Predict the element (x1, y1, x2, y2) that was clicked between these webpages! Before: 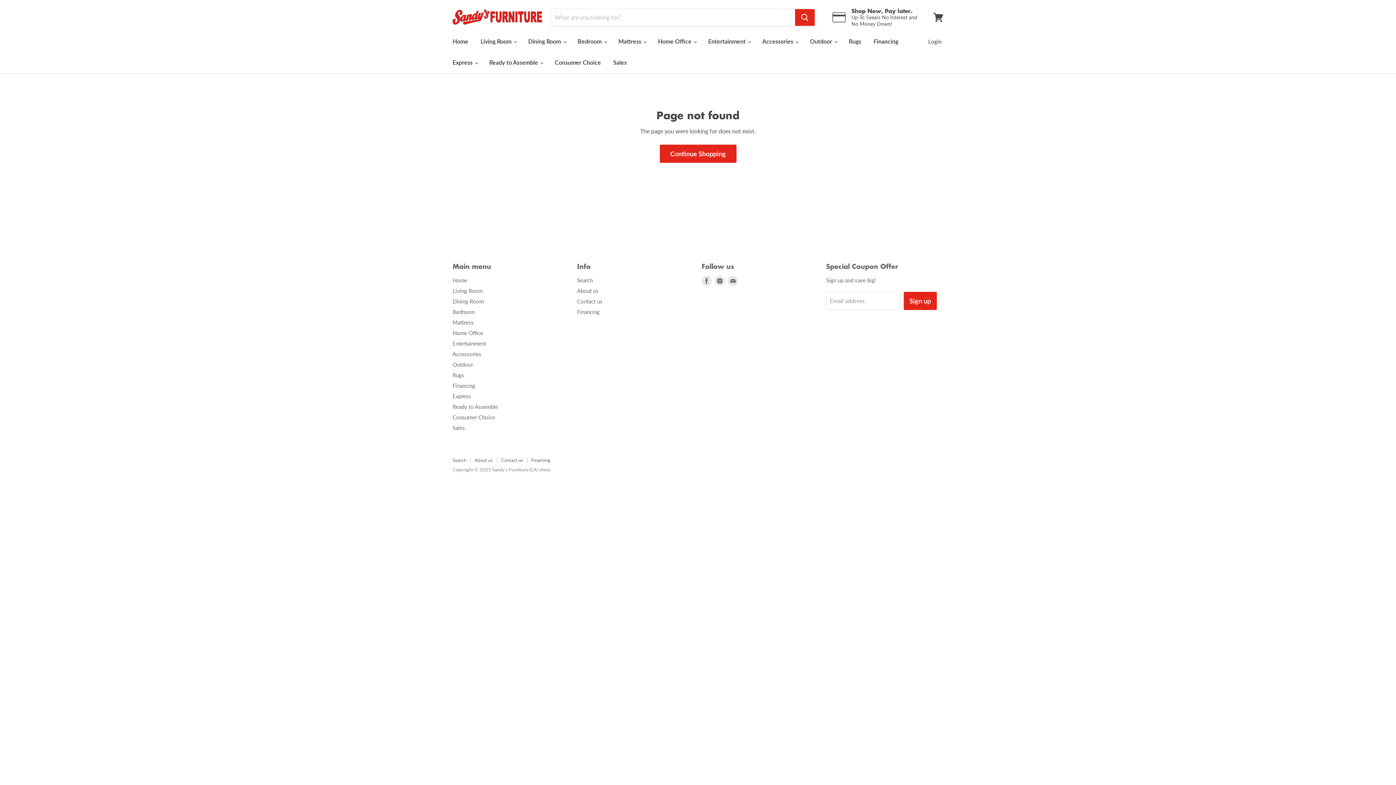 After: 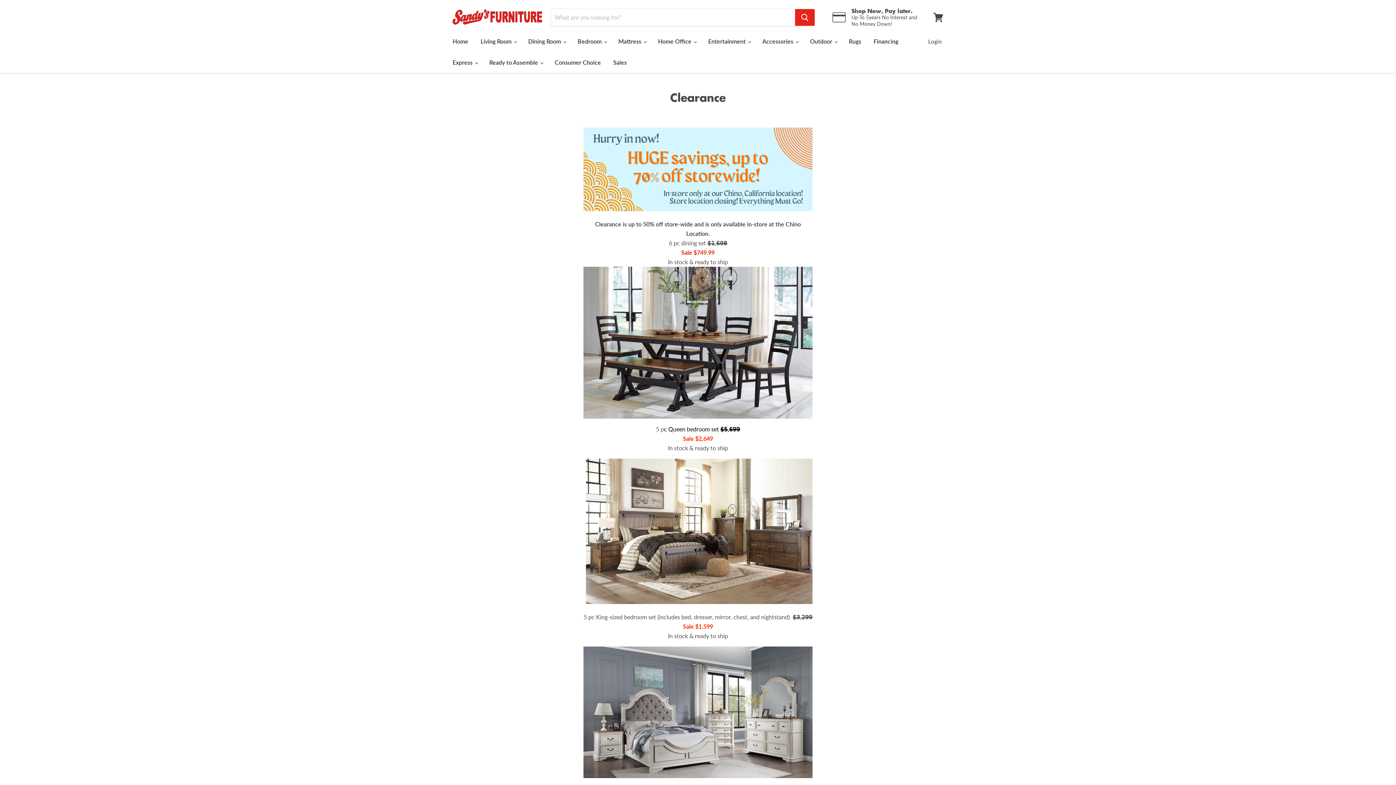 Action: bbox: (608, 54, 632, 70) label: Sales